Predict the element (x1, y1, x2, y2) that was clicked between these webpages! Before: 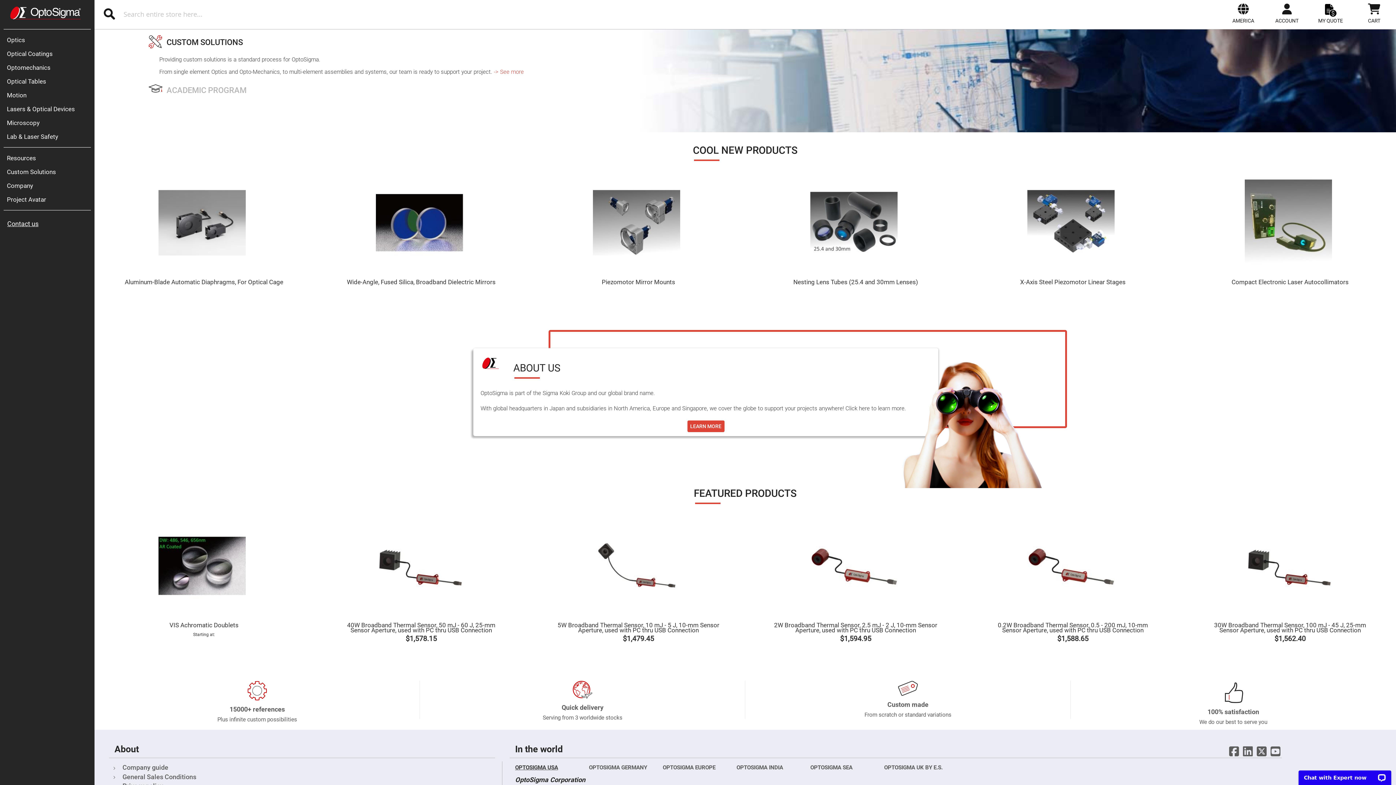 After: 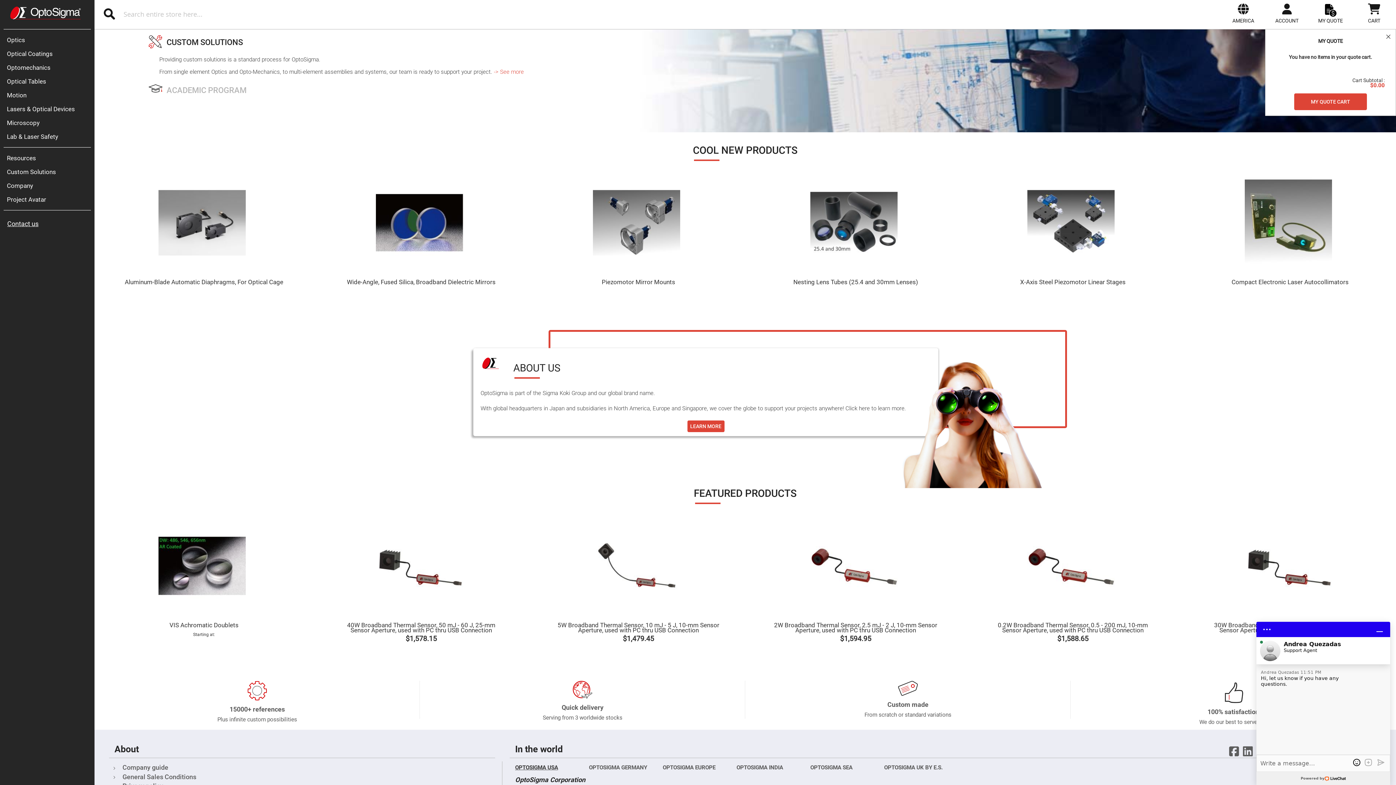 Action: label: MY QUOTE bbox: (1318, 4, 1342, 23)